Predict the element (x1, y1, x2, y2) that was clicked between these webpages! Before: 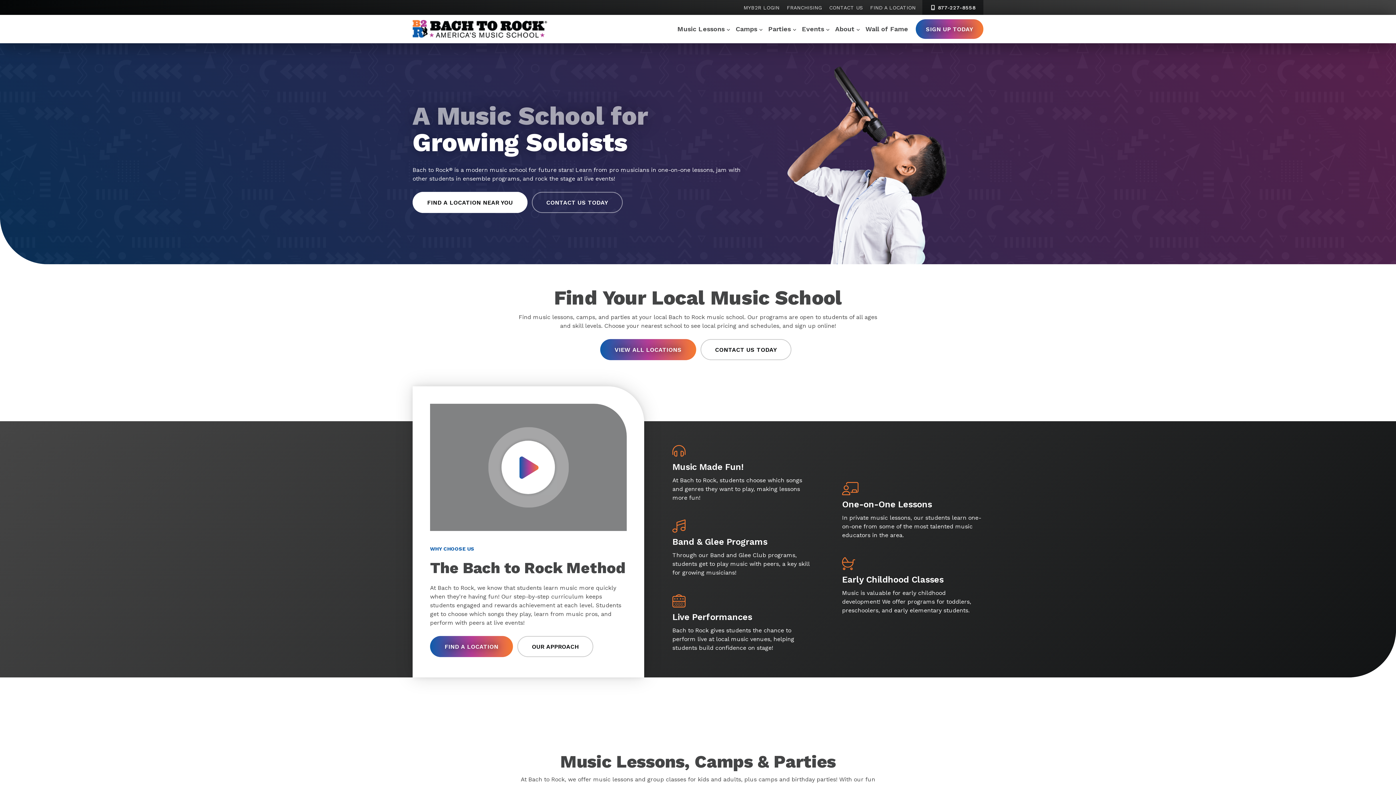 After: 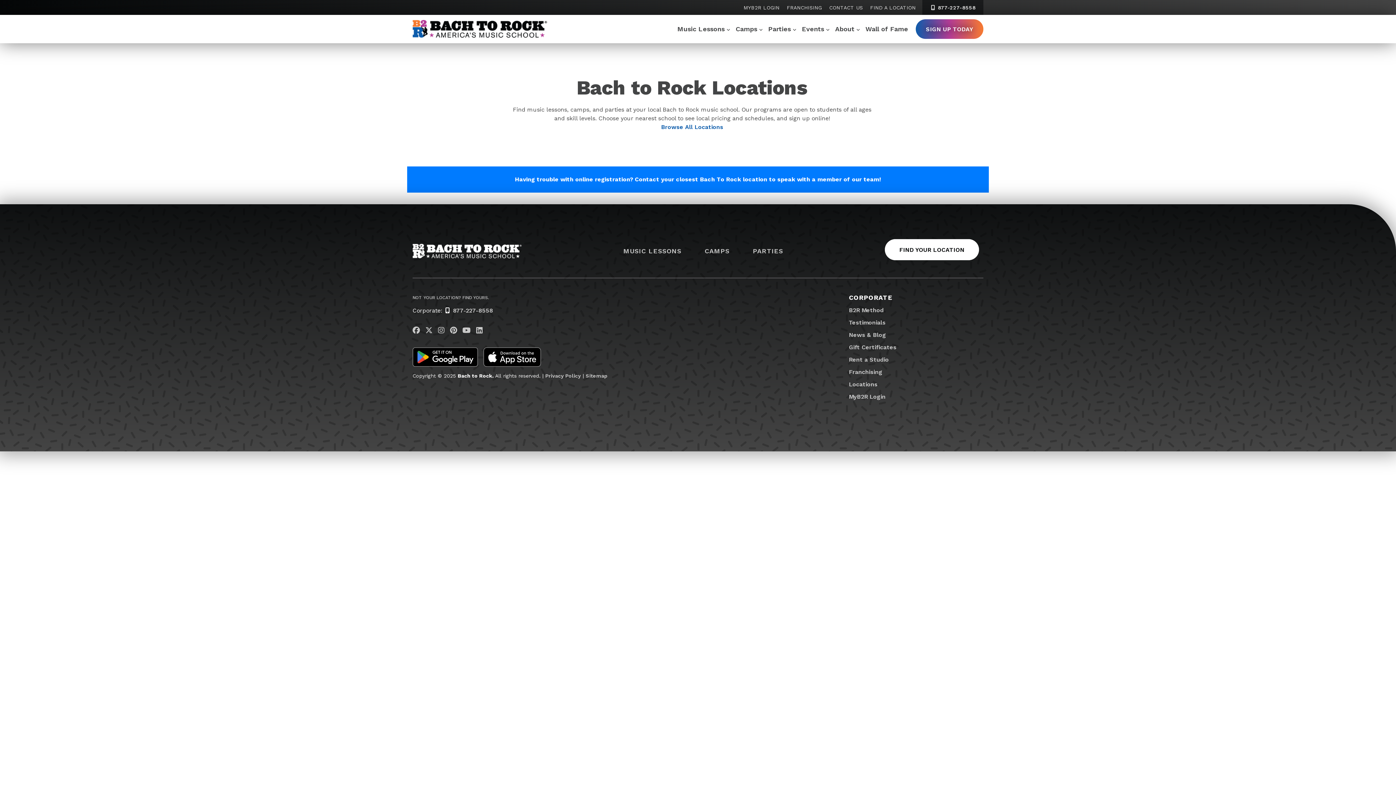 Action: label: FIND A LOCATION bbox: (430, 636, 513, 657)